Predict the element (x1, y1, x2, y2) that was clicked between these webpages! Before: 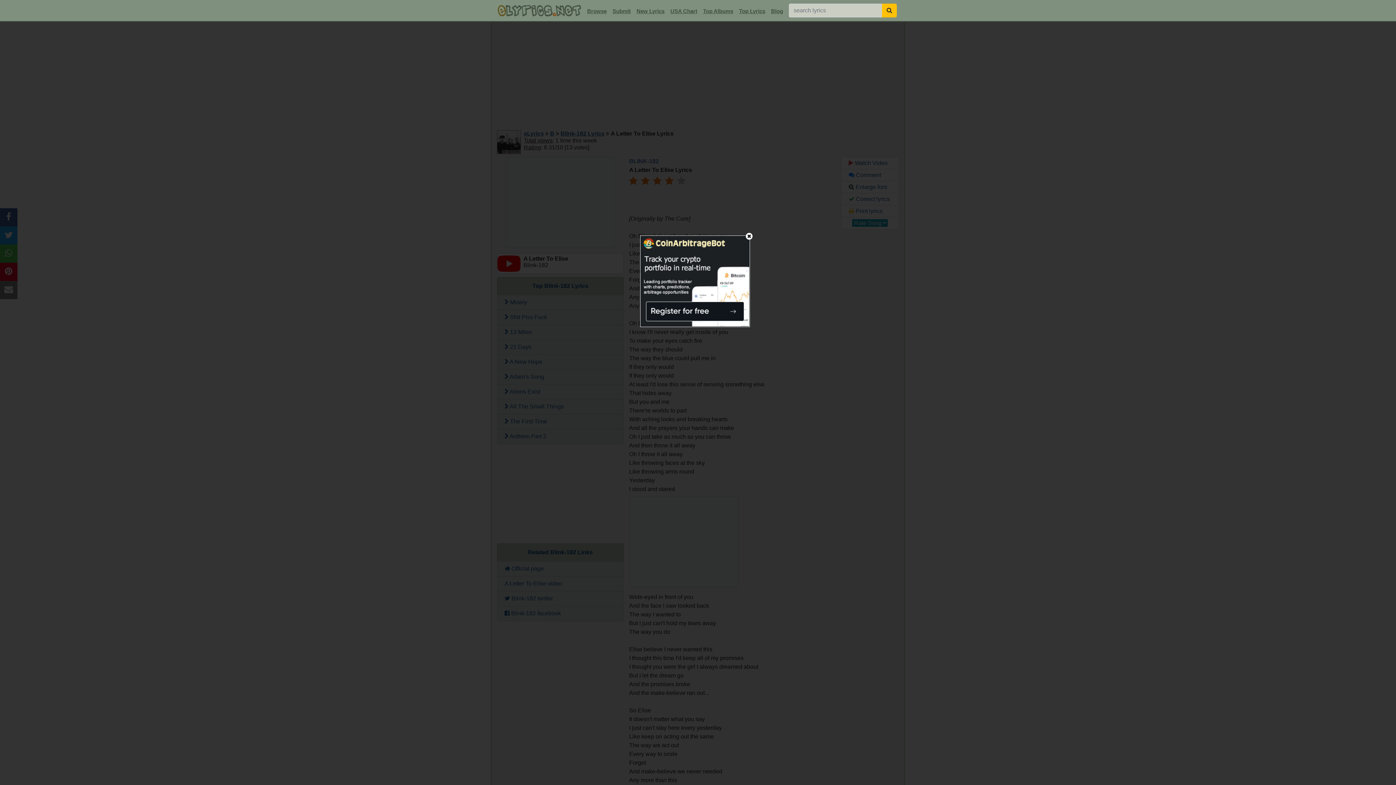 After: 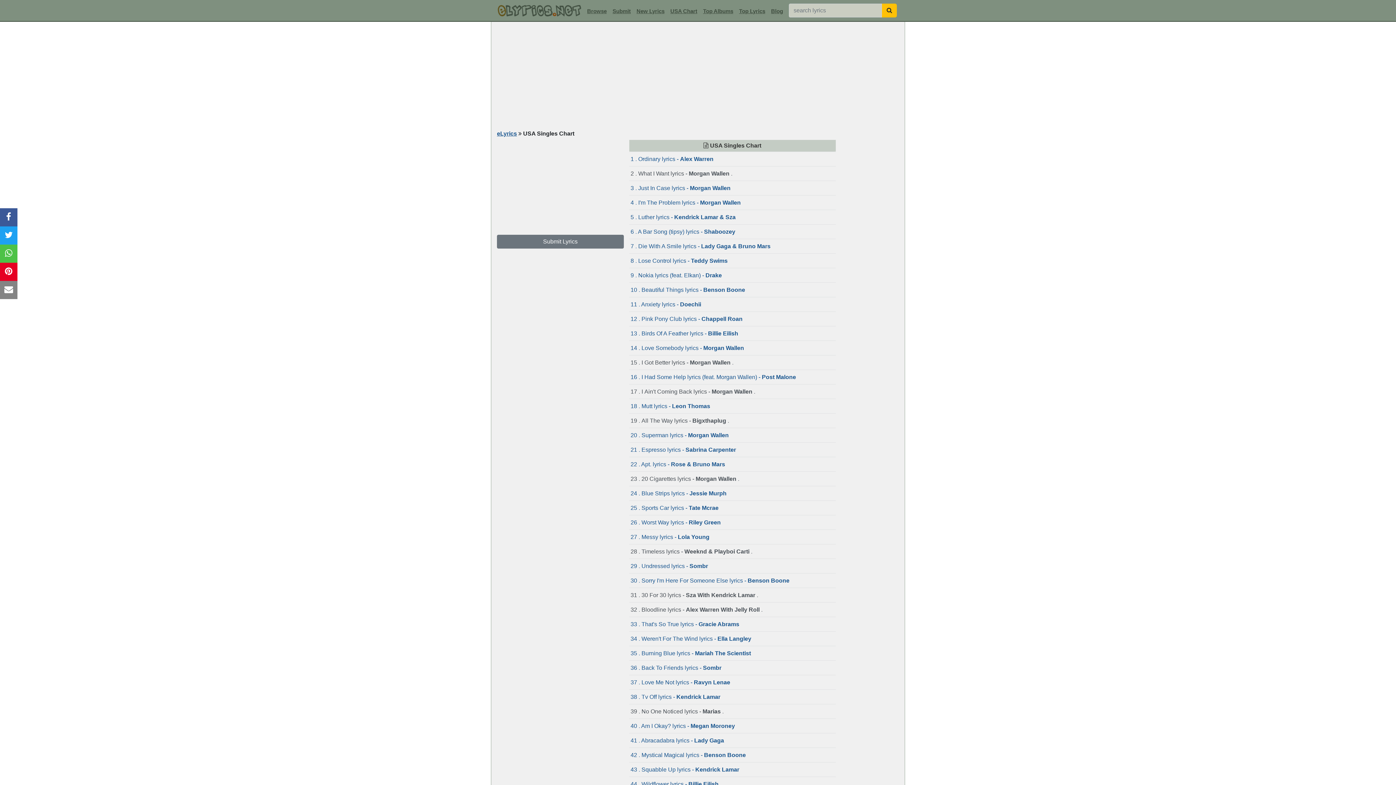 Action: bbox: (667, 5, 700, 17) label: USA Chart